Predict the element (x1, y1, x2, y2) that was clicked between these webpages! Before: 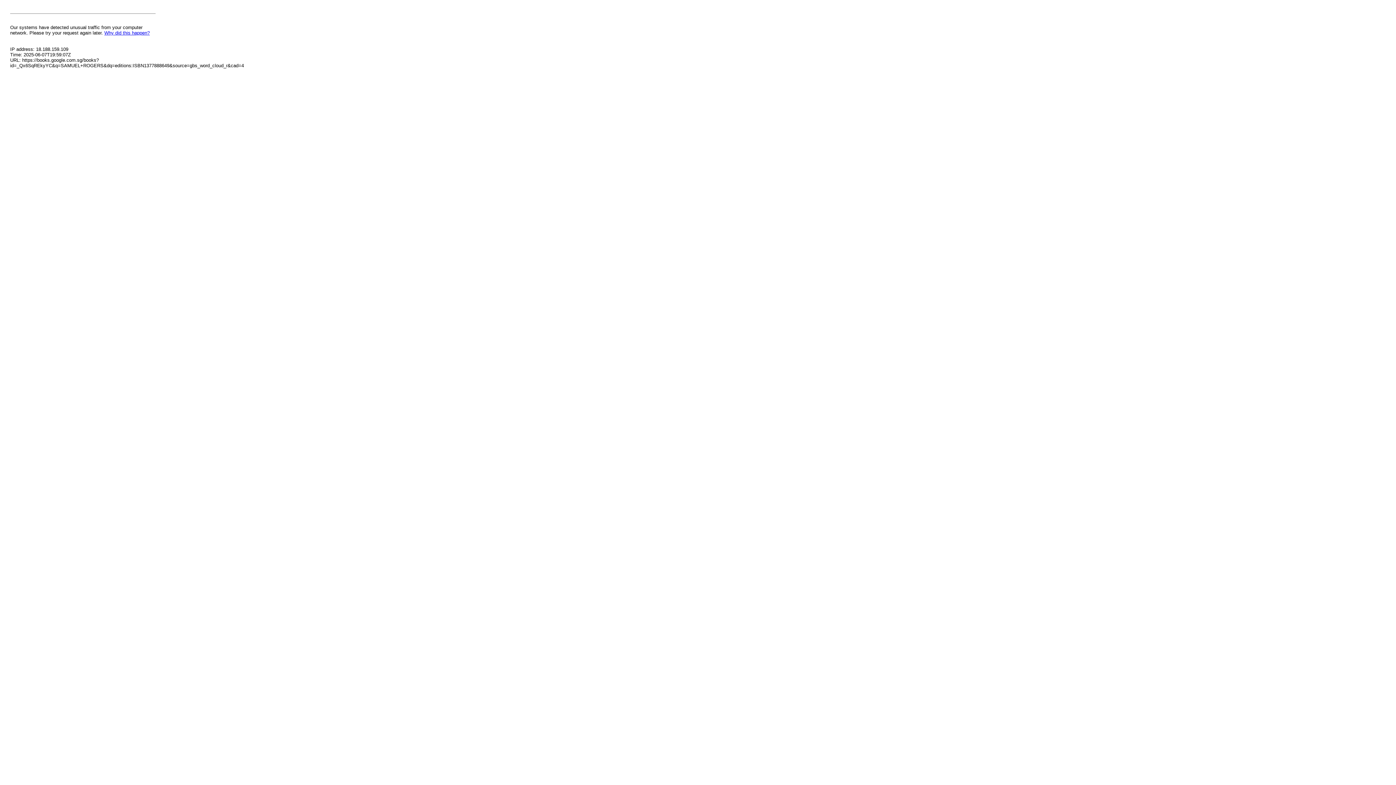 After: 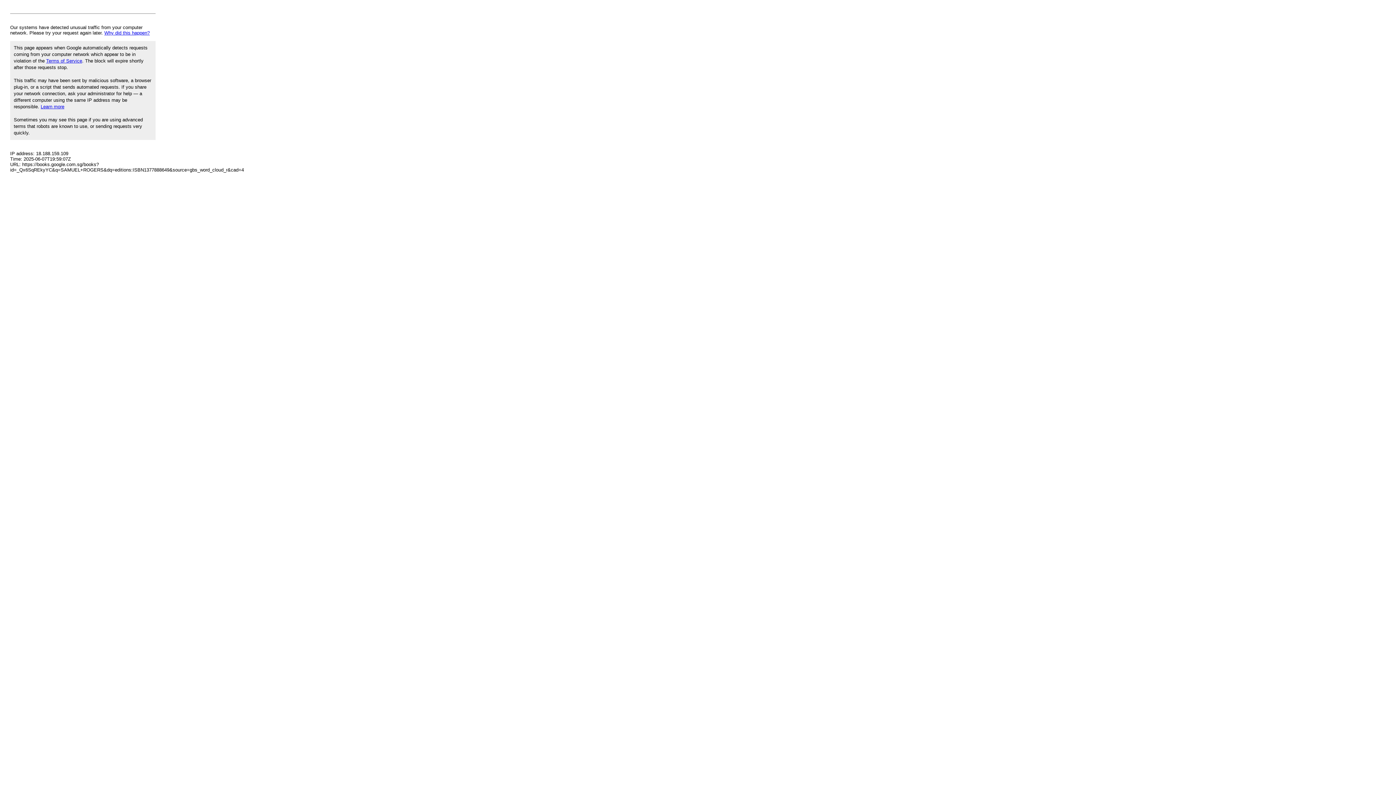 Action: label: Why did this happen? bbox: (104, 30, 149, 35)